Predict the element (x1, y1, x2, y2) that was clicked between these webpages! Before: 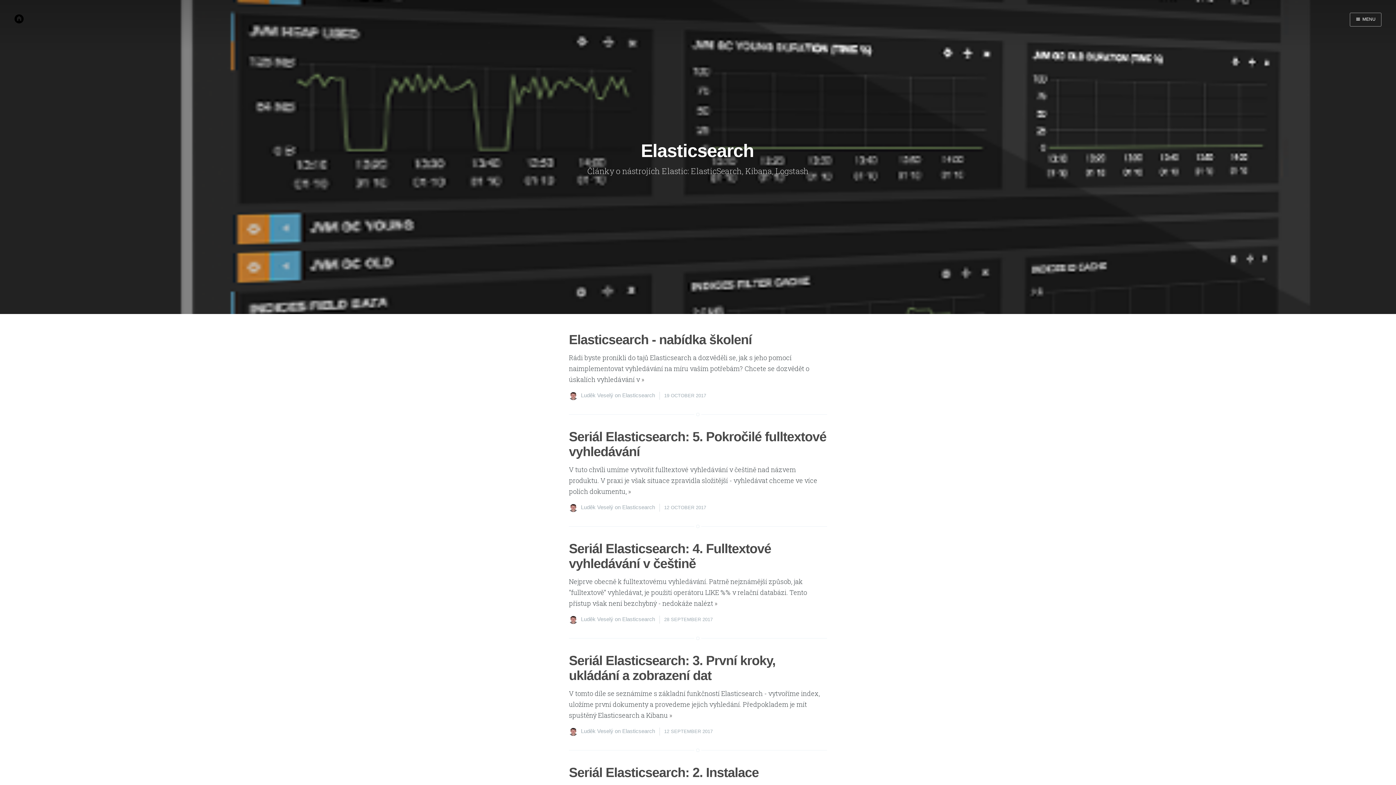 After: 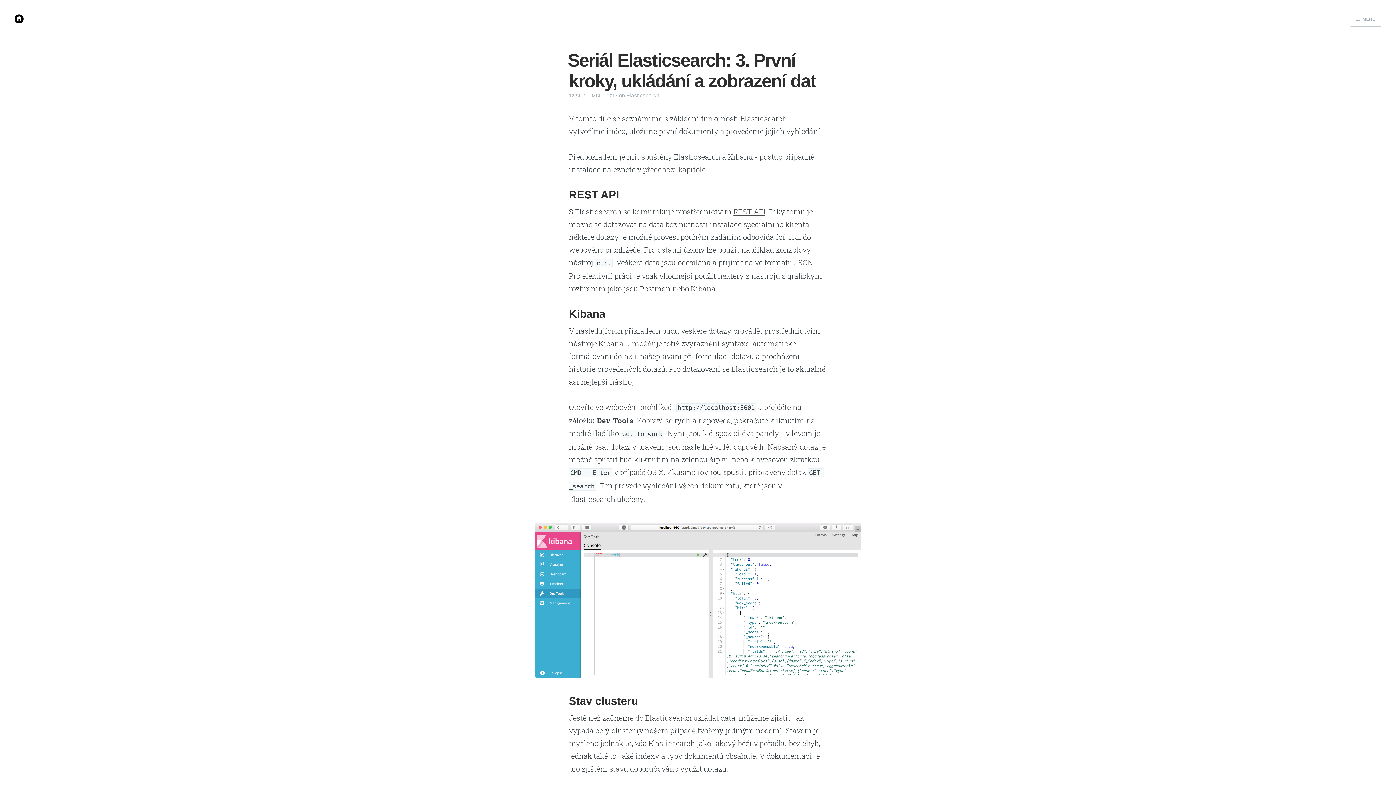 Action: bbox: (669, 711, 672, 720) label: »